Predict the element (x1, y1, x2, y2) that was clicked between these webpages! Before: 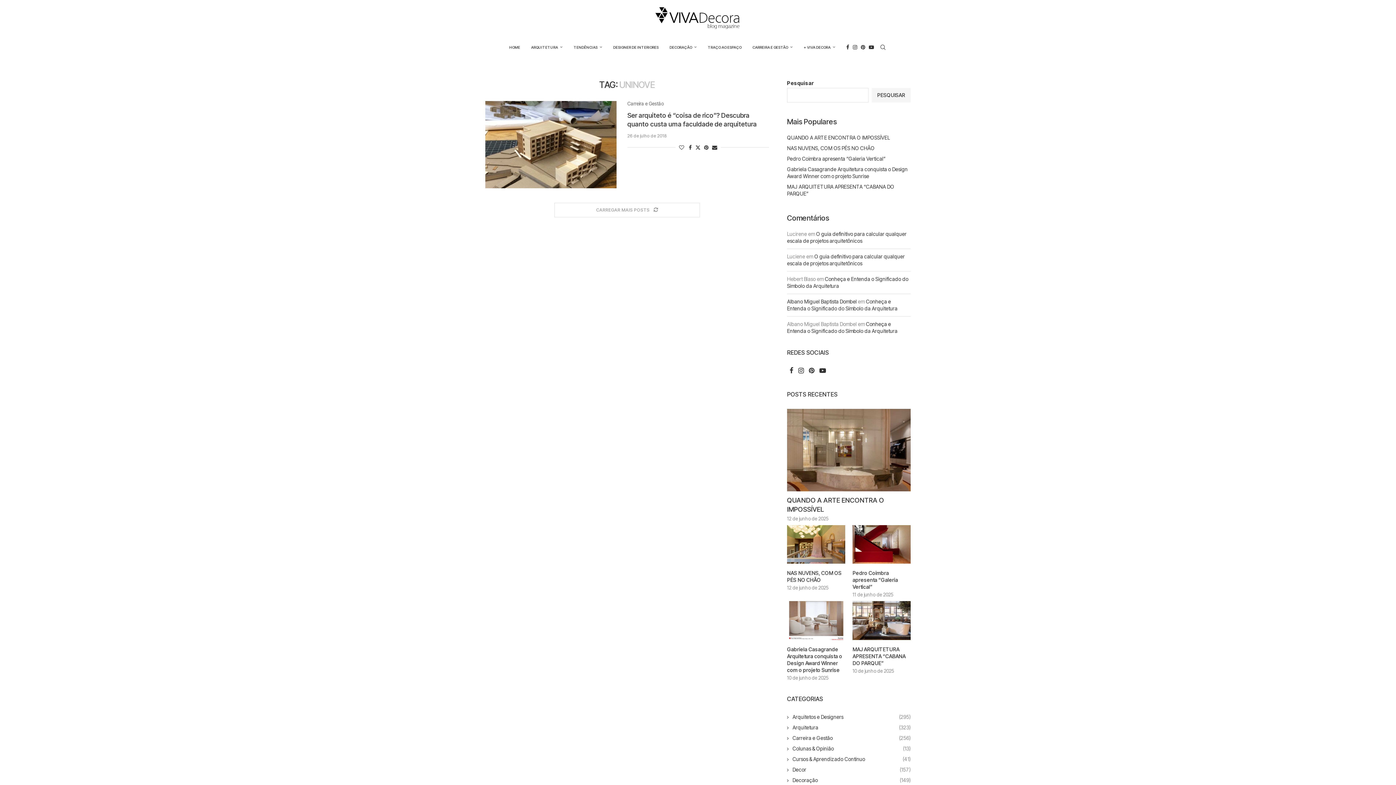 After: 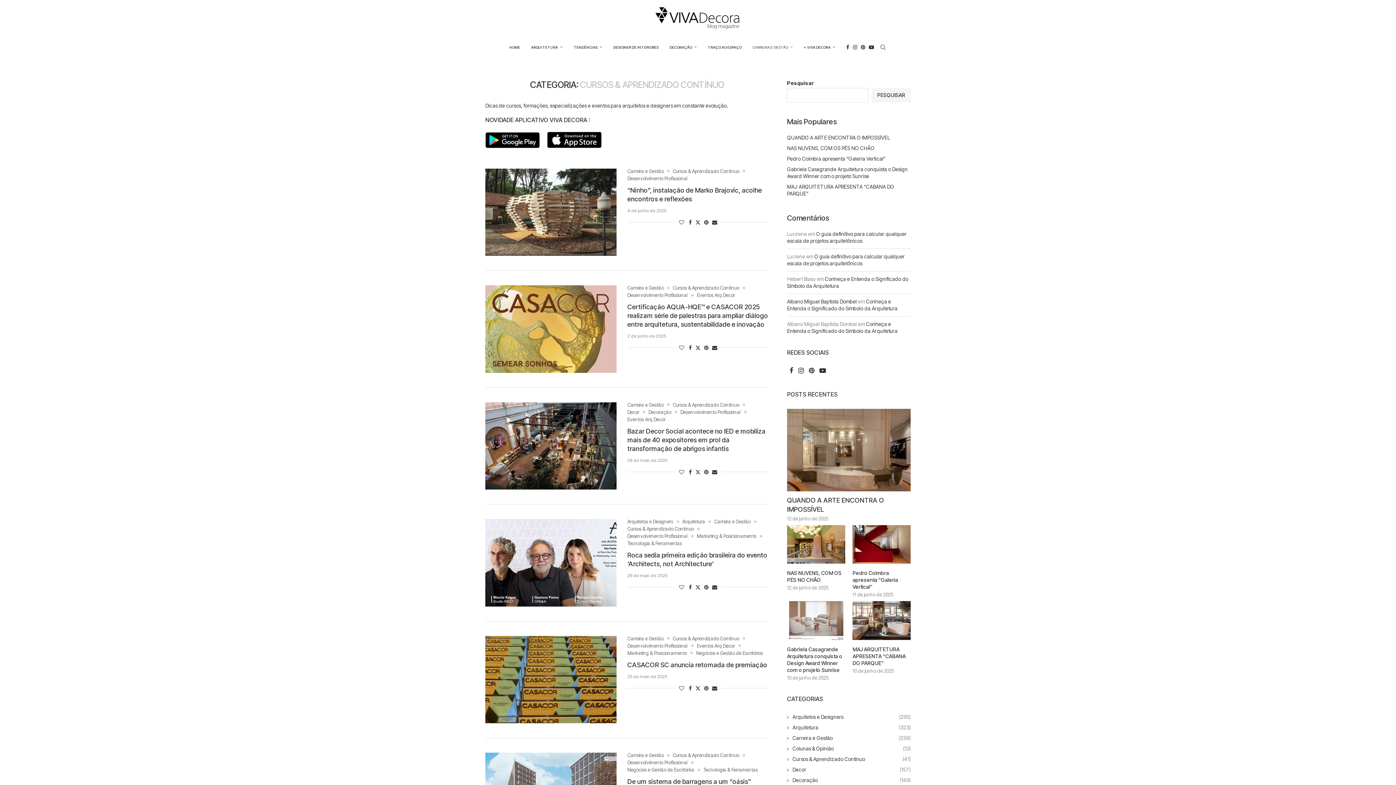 Action: label: Cursos & Aprendizado Contínuo
(41) bbox: (787, 755, 910, 762)